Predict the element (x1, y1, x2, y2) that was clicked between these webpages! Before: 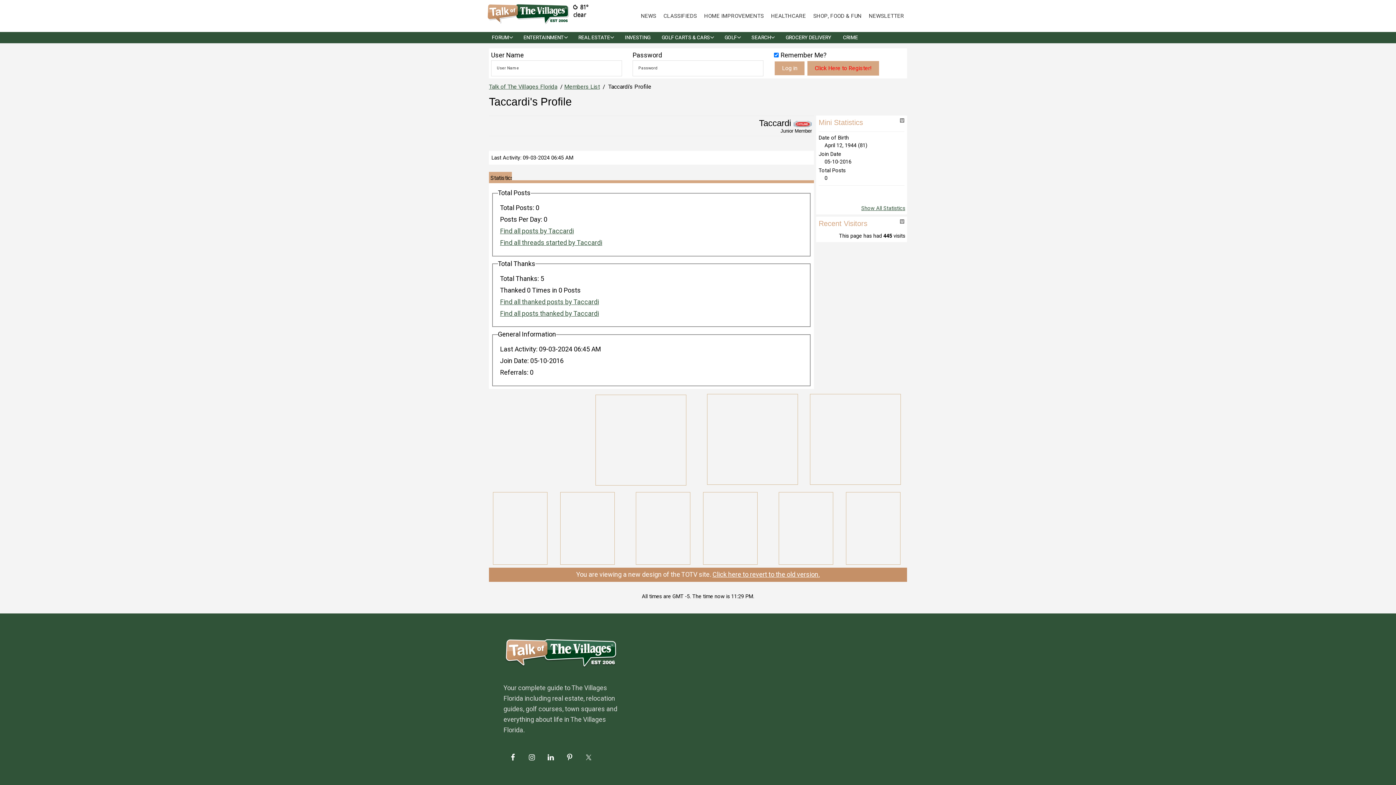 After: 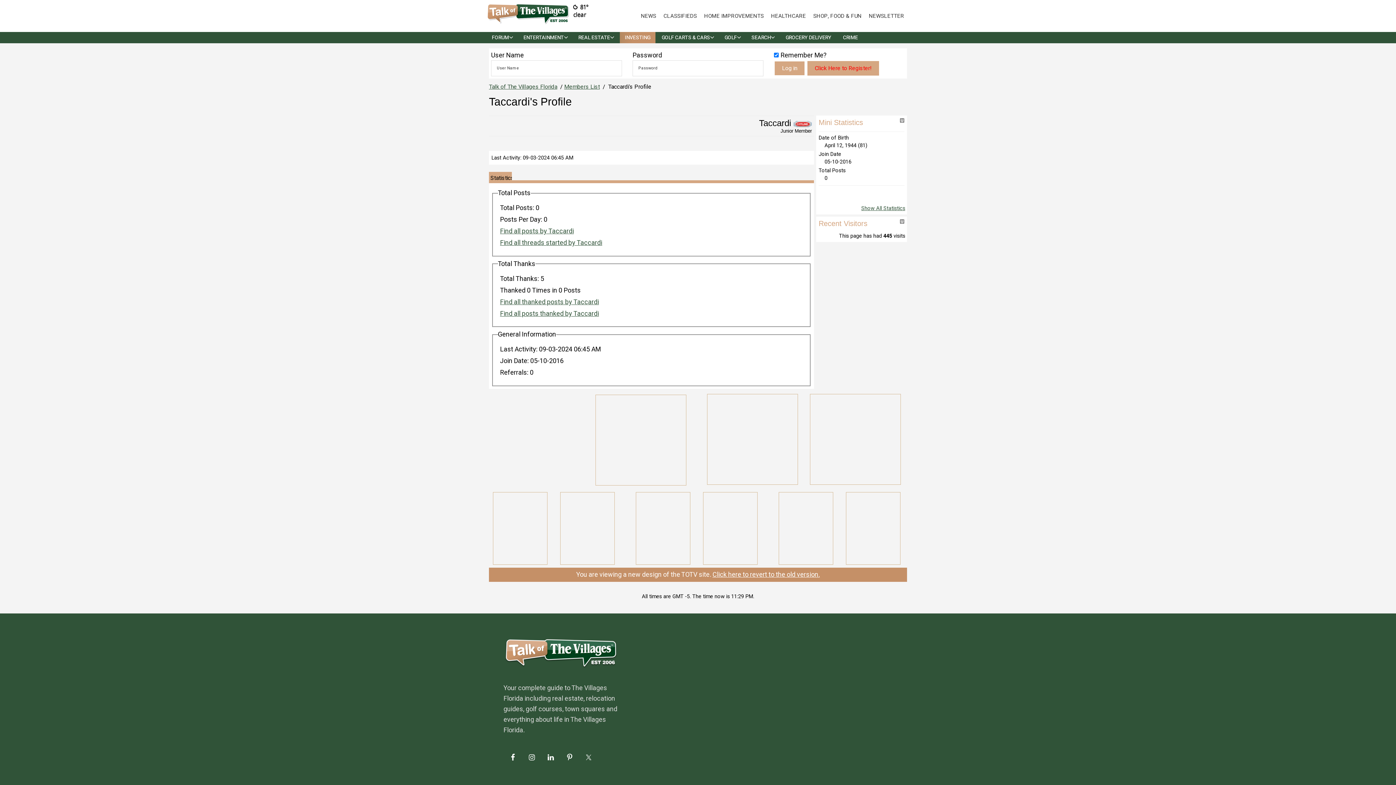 Action: bbox: (625, 33, 650, 41) label: INVESTING